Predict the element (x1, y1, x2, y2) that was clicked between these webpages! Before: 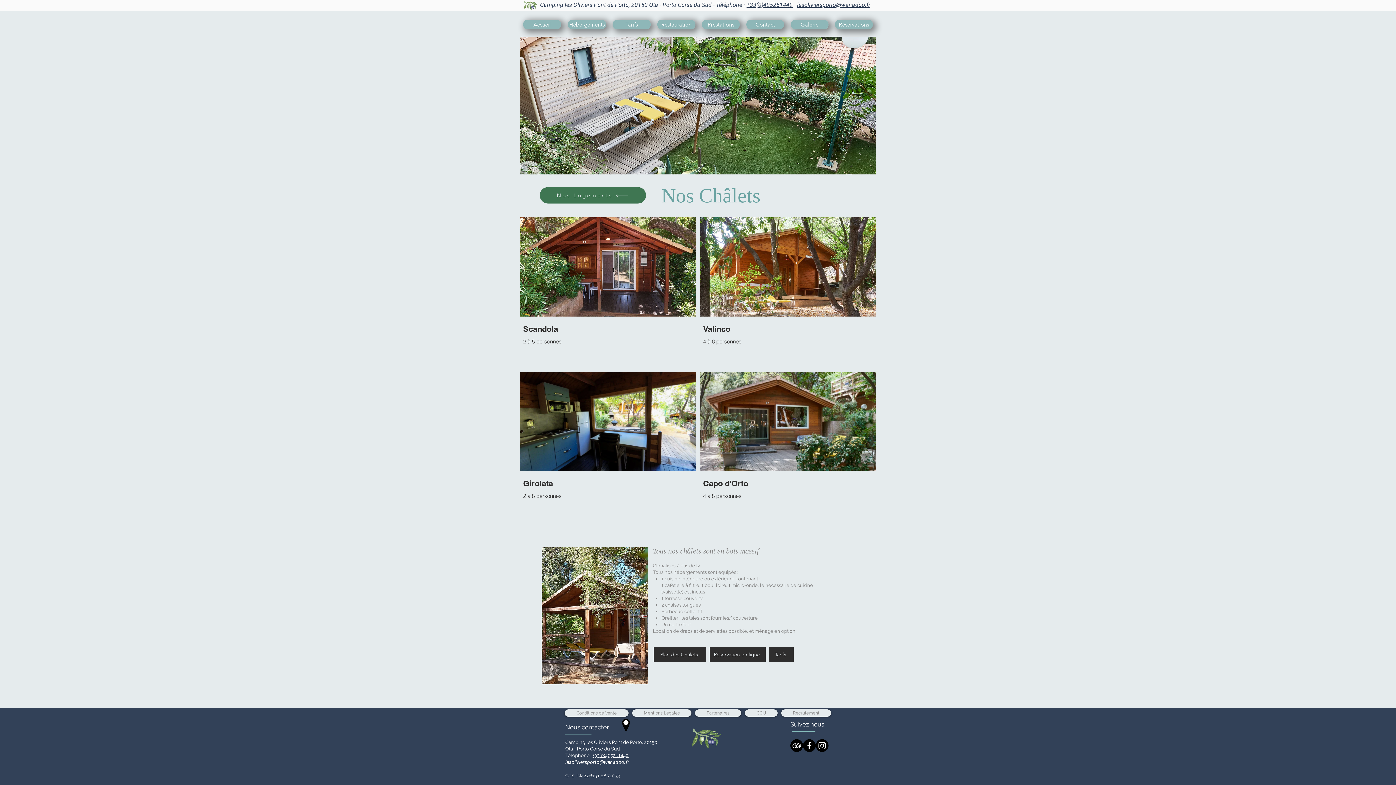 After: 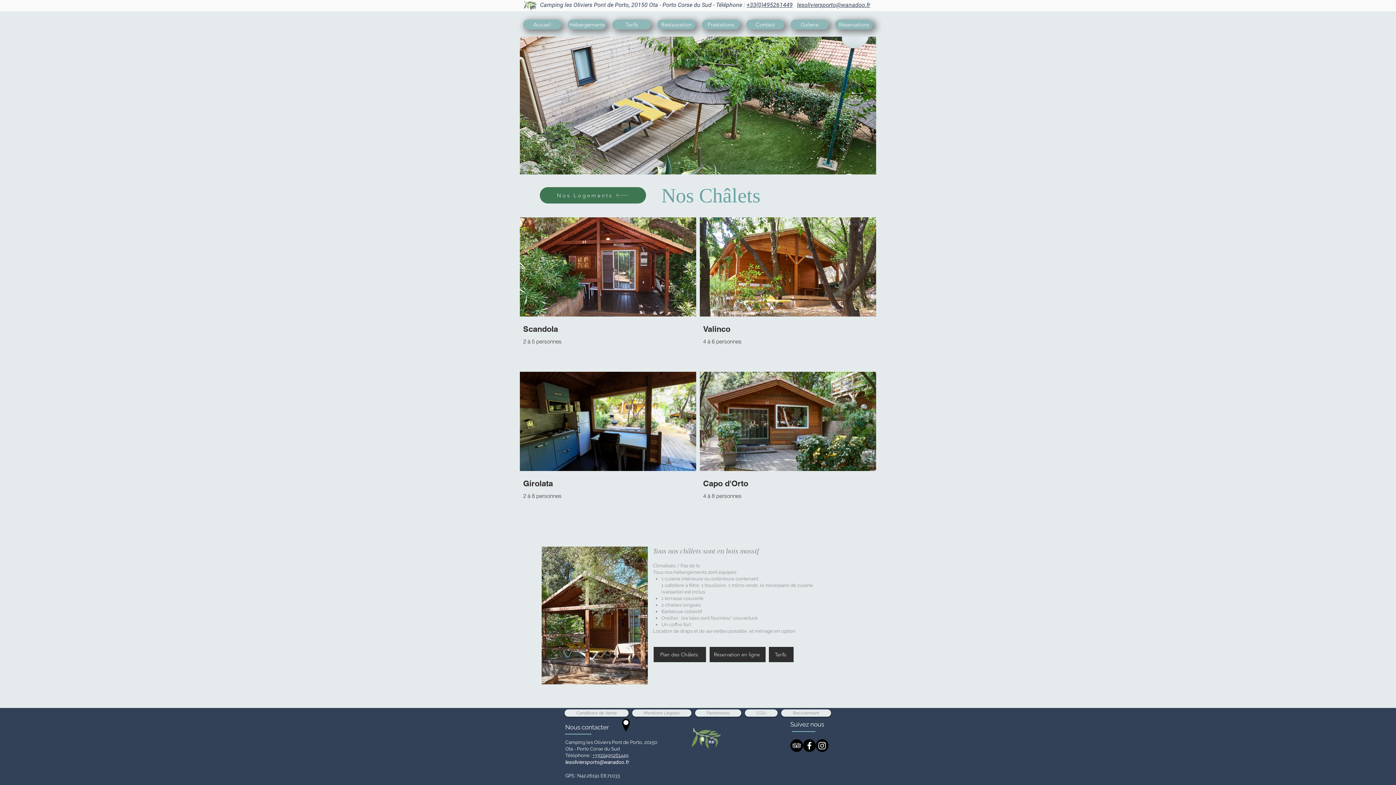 Action: bbox: (568, 19, 606, 29) label: Hébergements